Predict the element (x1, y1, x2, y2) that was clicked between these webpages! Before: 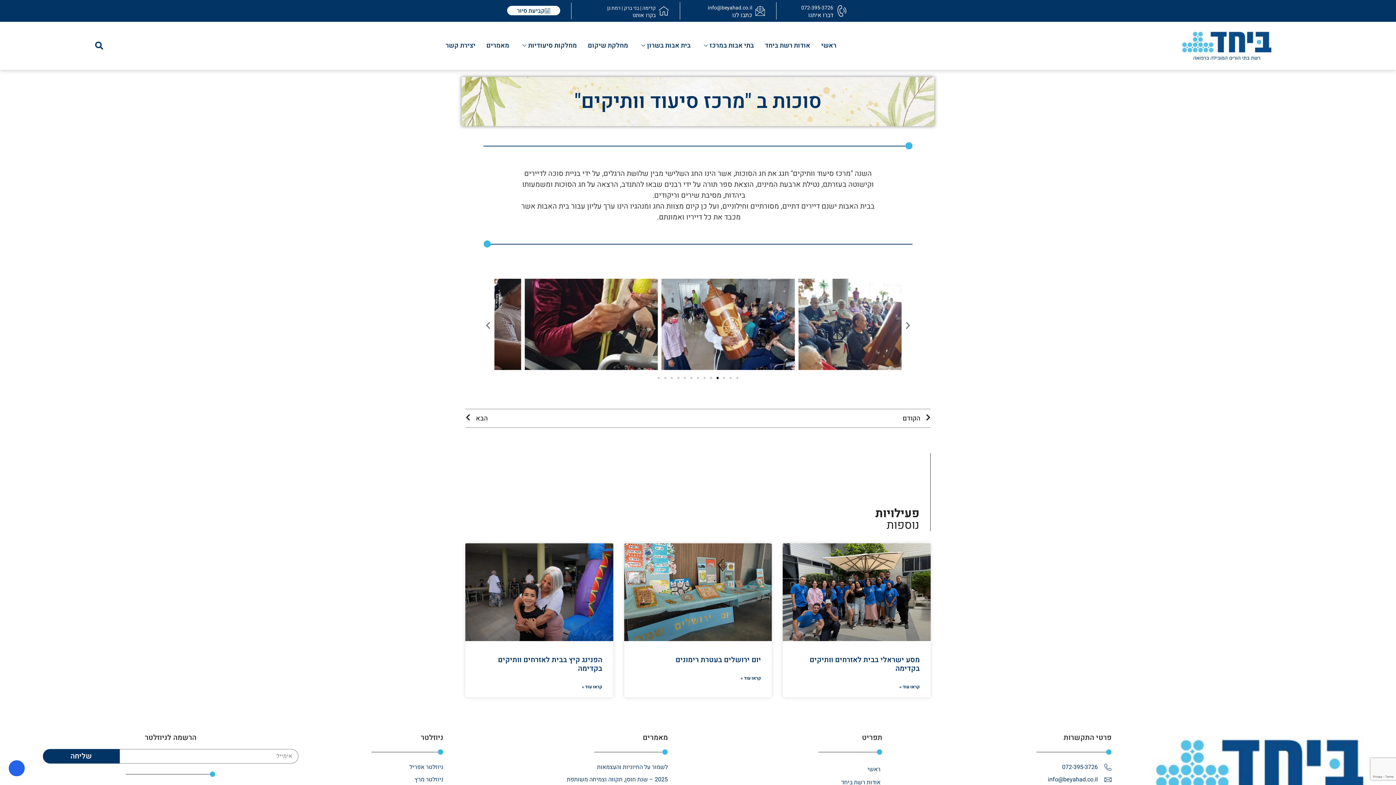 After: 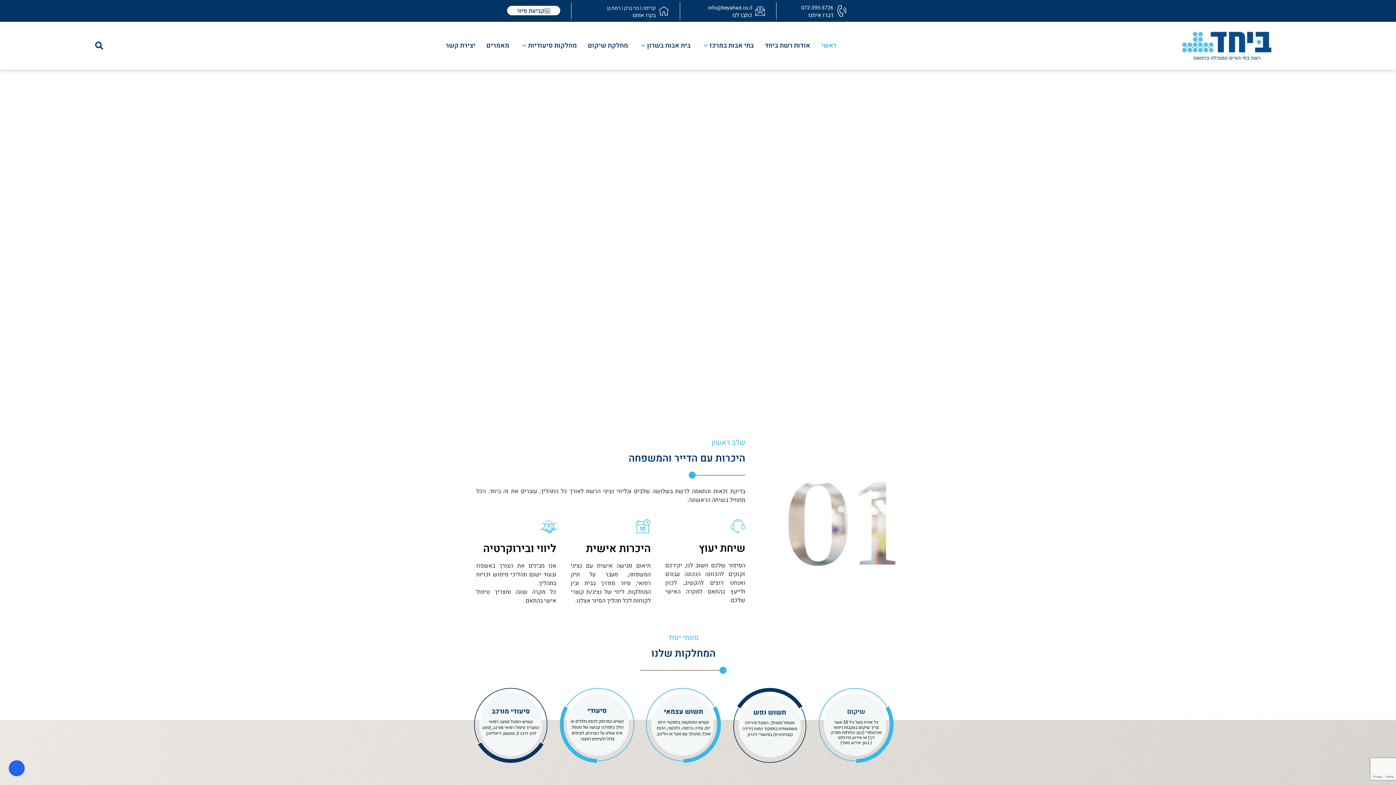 Action: bbox: (815, 31, 842, 60) label: ראשי